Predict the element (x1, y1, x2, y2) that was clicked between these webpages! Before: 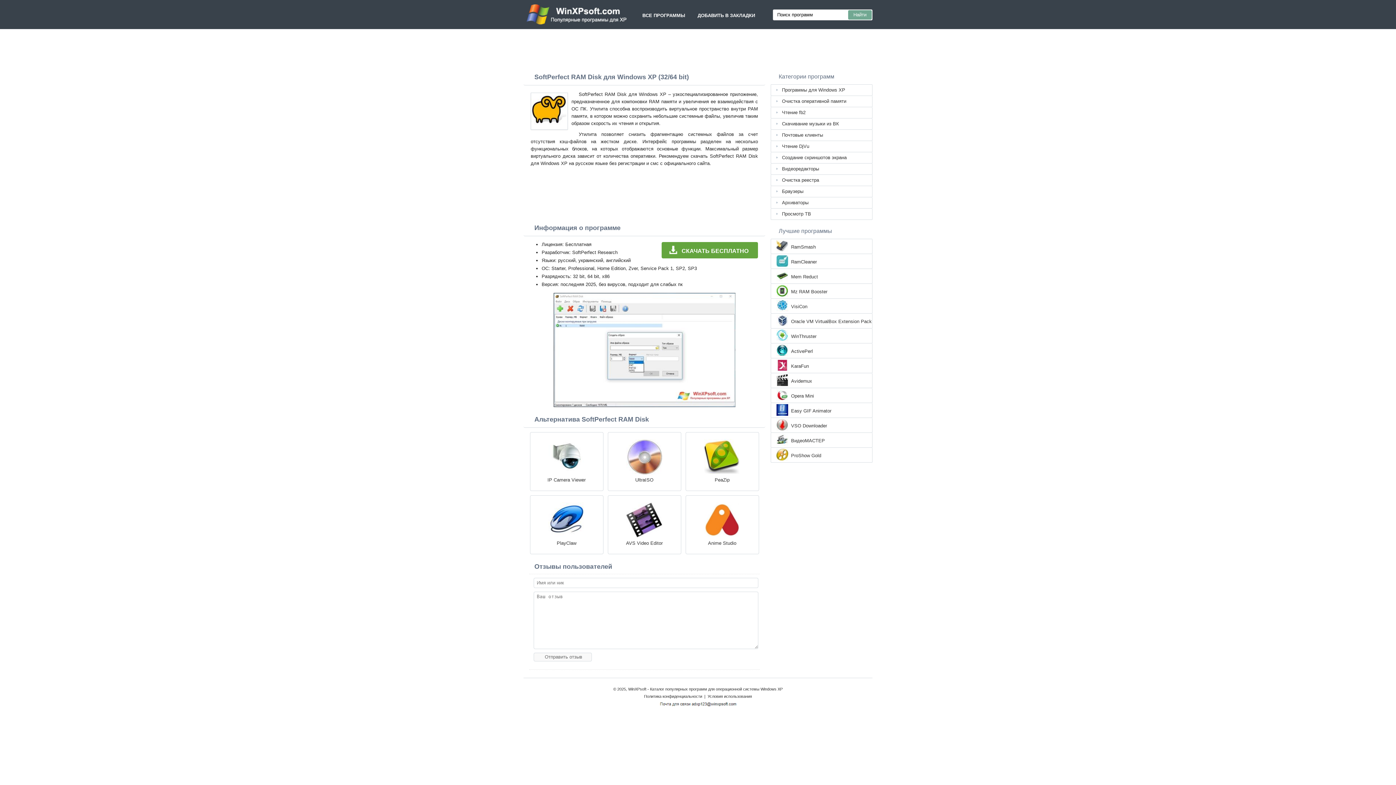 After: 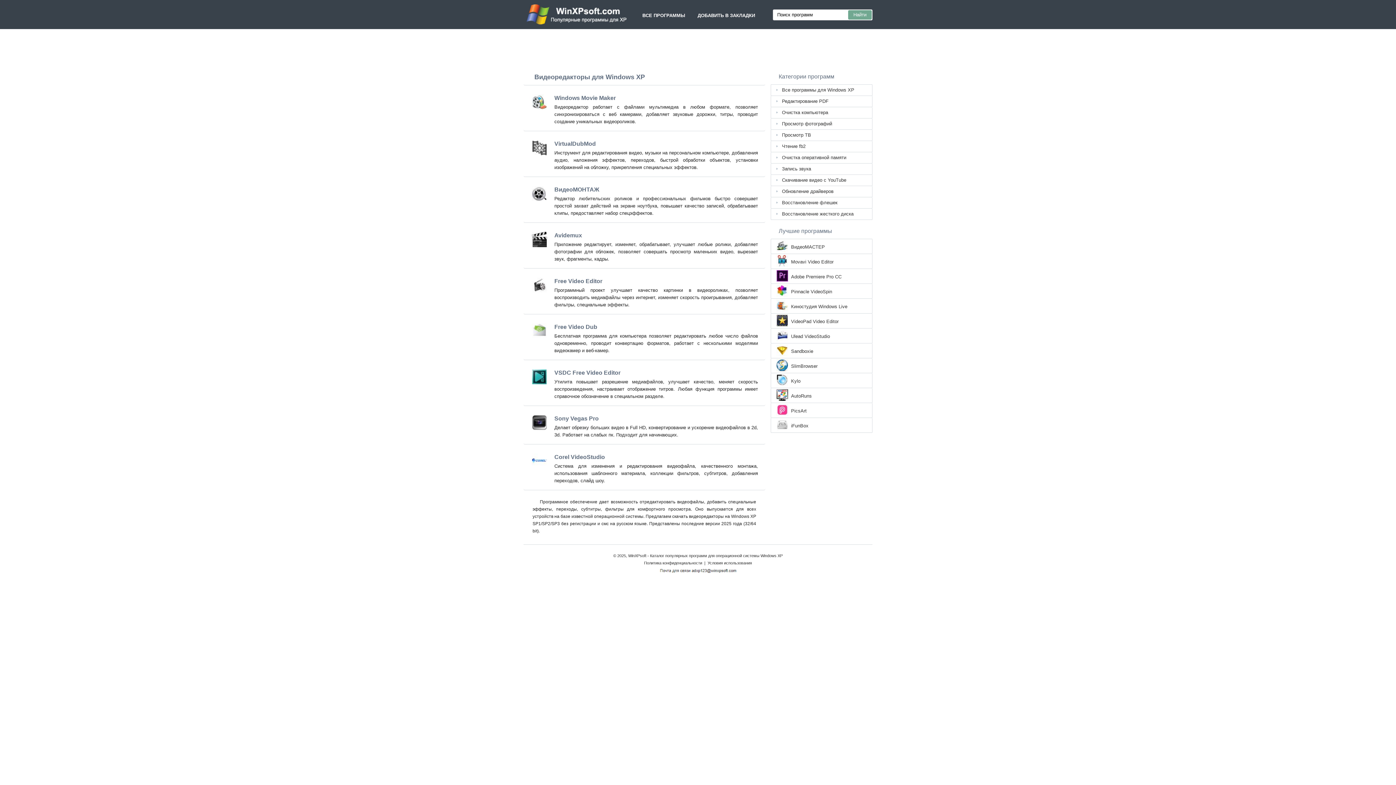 Action: bbox: (770, 163, 872, 174) label: Видеоредакторы